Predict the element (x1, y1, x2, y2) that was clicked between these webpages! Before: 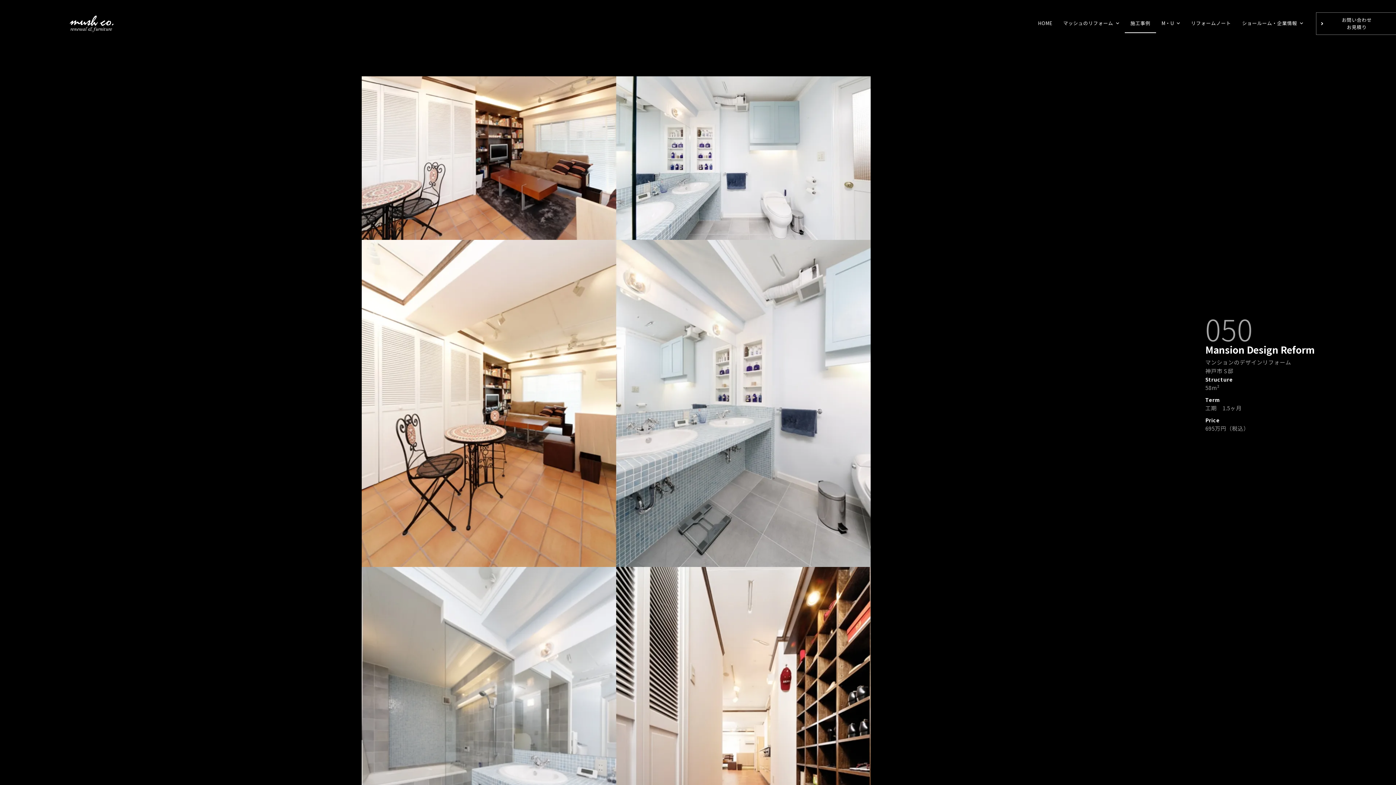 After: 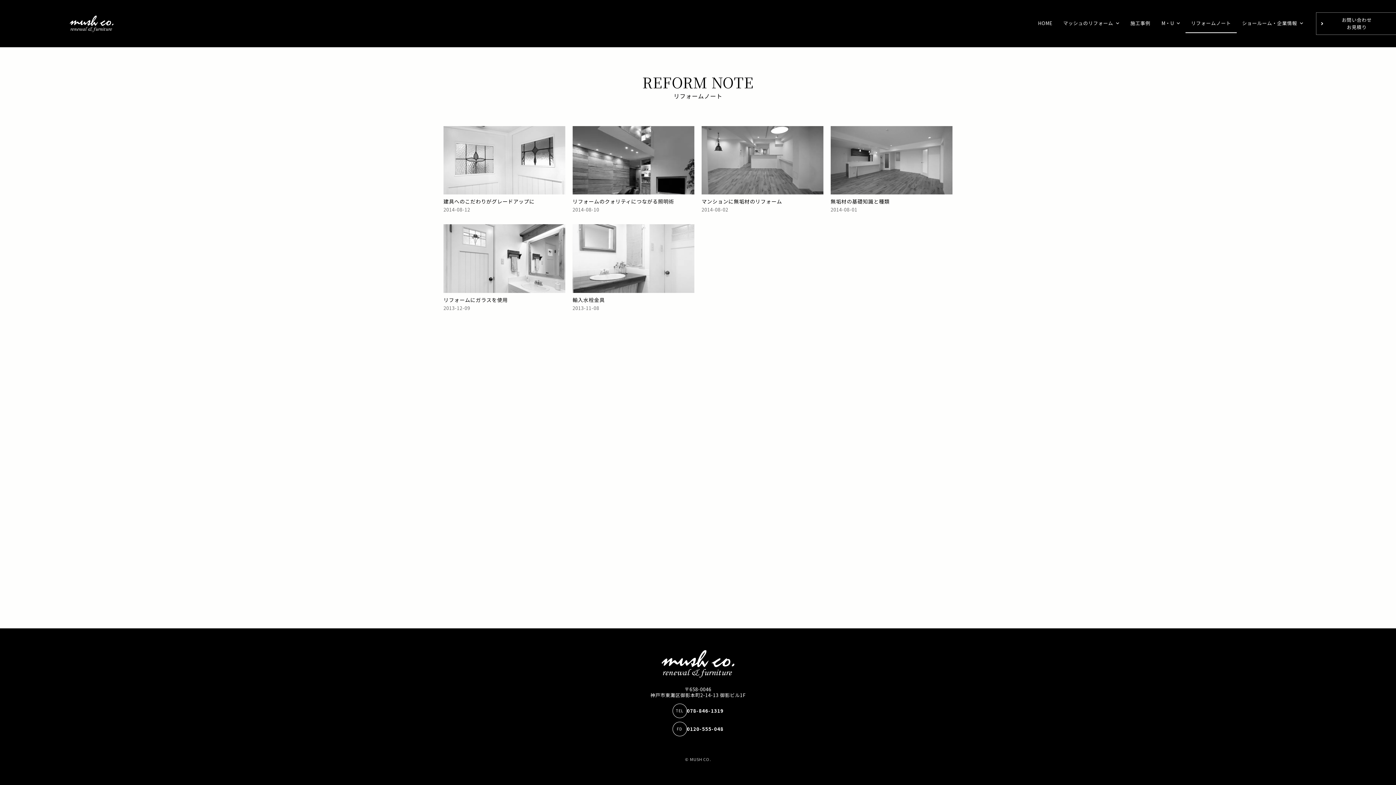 Action: bbox: (1185, 14, 1236, 33) label: リフォームノート